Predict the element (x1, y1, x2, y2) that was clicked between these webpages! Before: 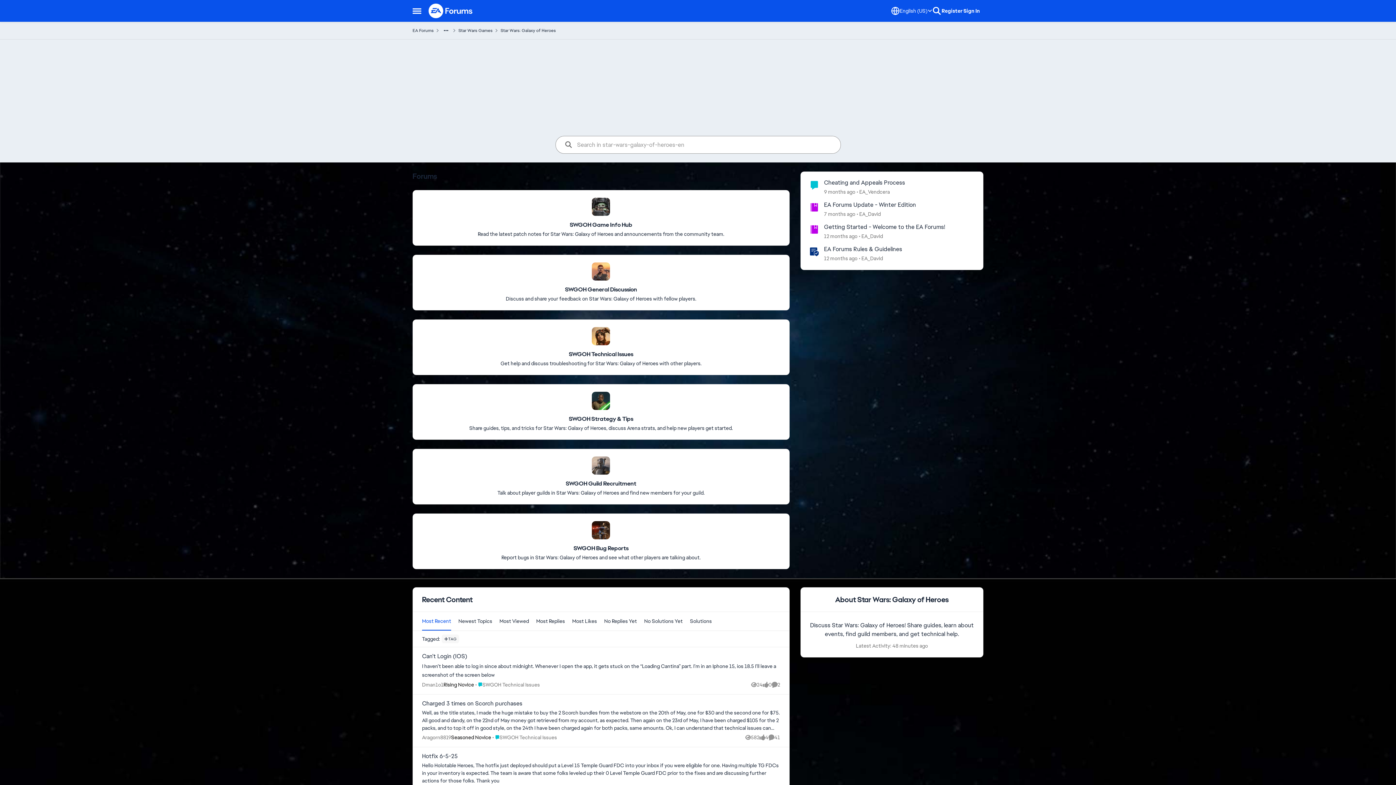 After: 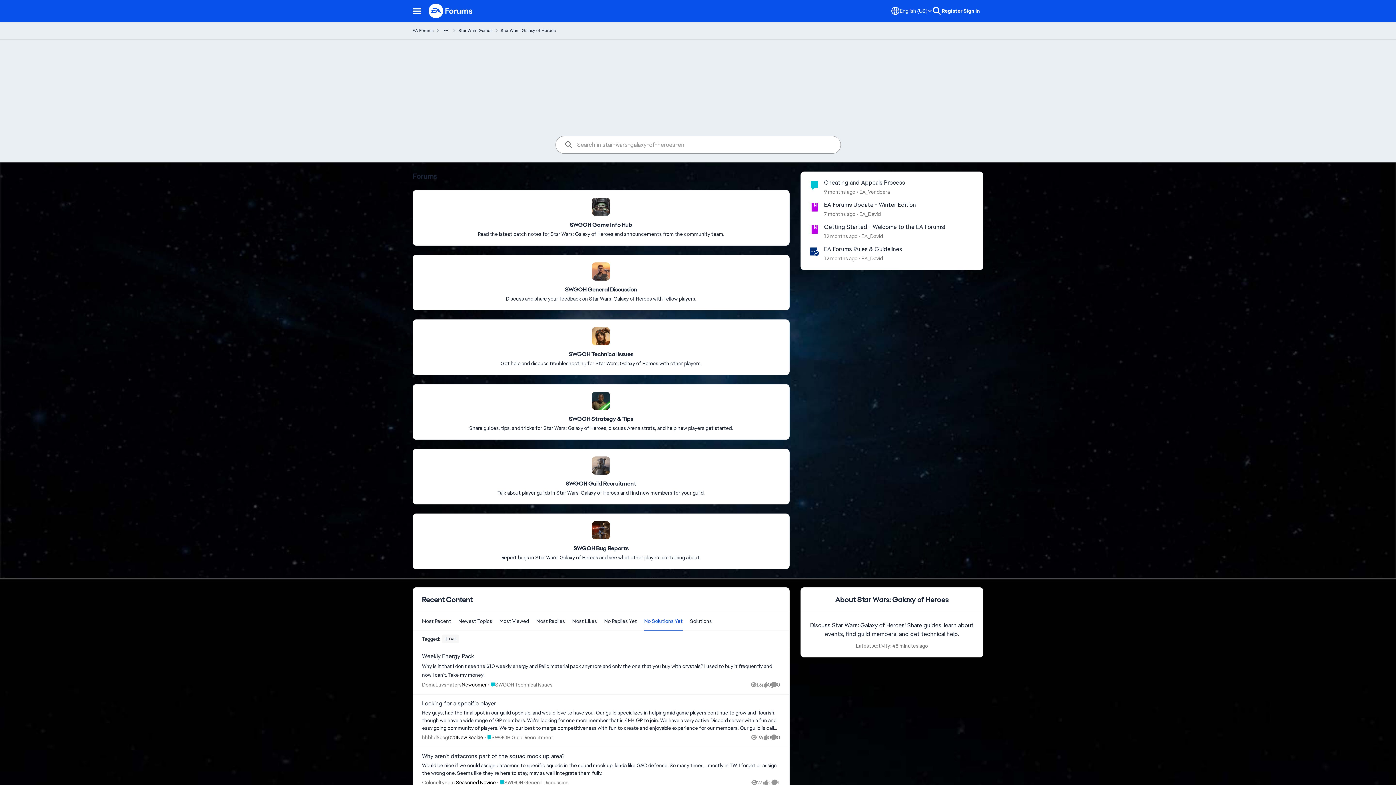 Action: label:  Messages list in the noSolutions for  bbox: (640, 612, 686, 630)